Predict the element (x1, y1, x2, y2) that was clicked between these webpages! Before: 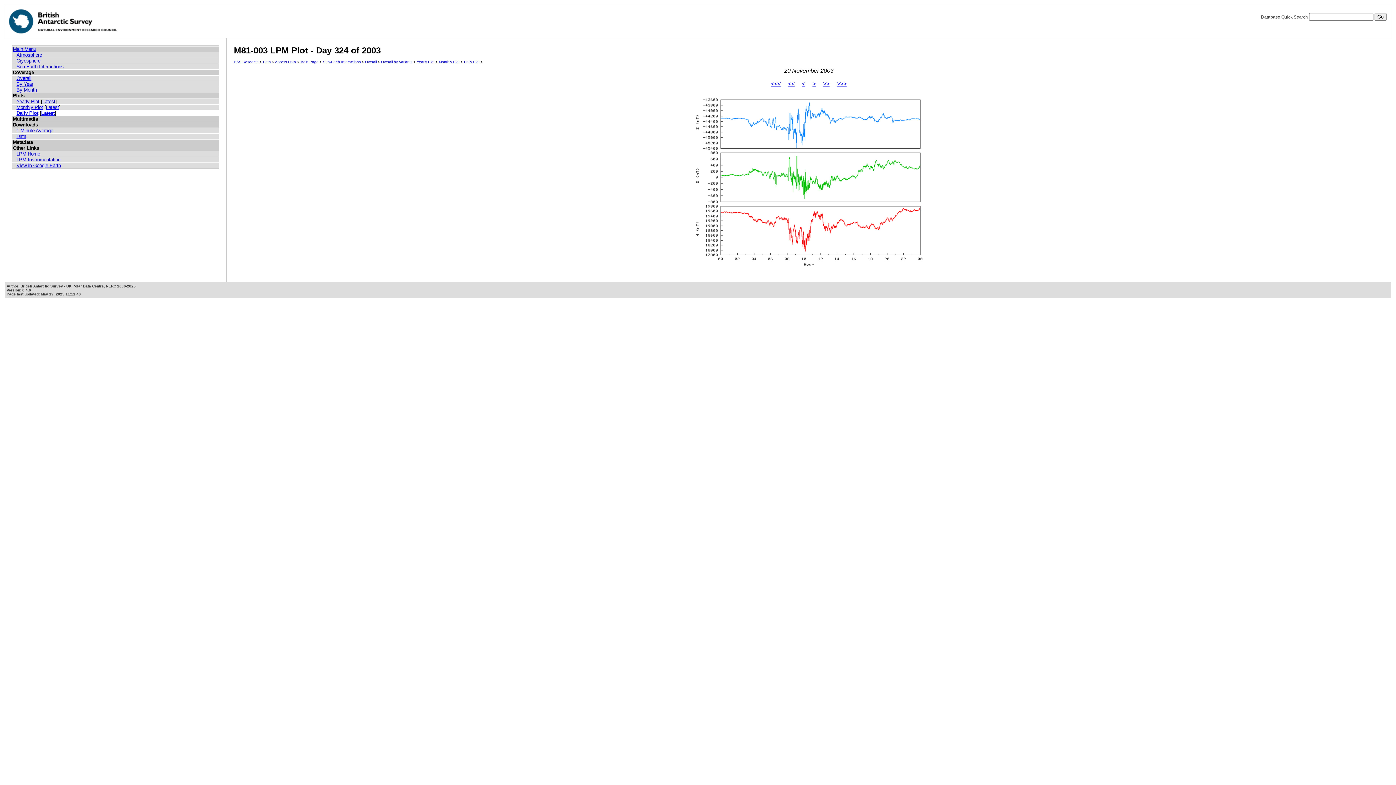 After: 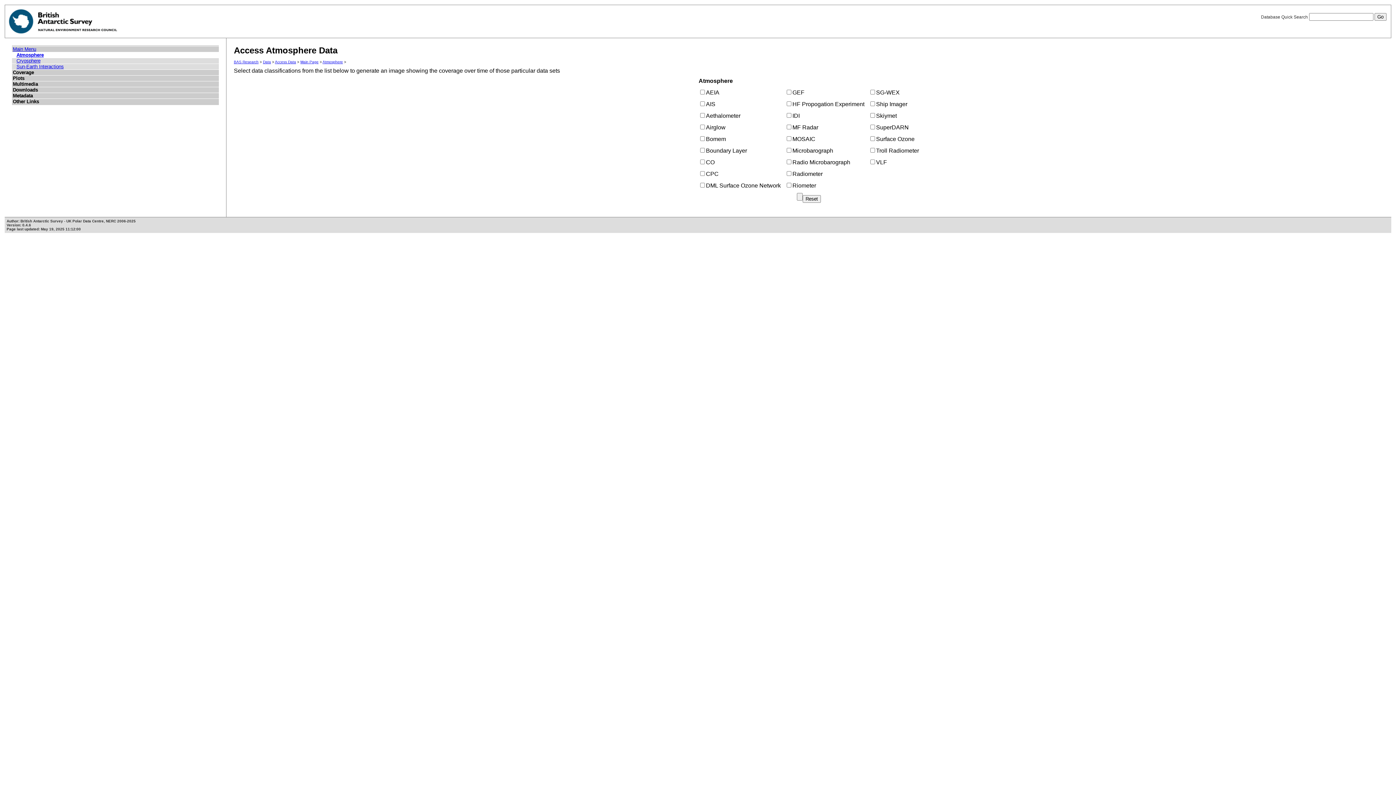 Action: label: Atmosphere bbox: (16, 52, 41, 57)